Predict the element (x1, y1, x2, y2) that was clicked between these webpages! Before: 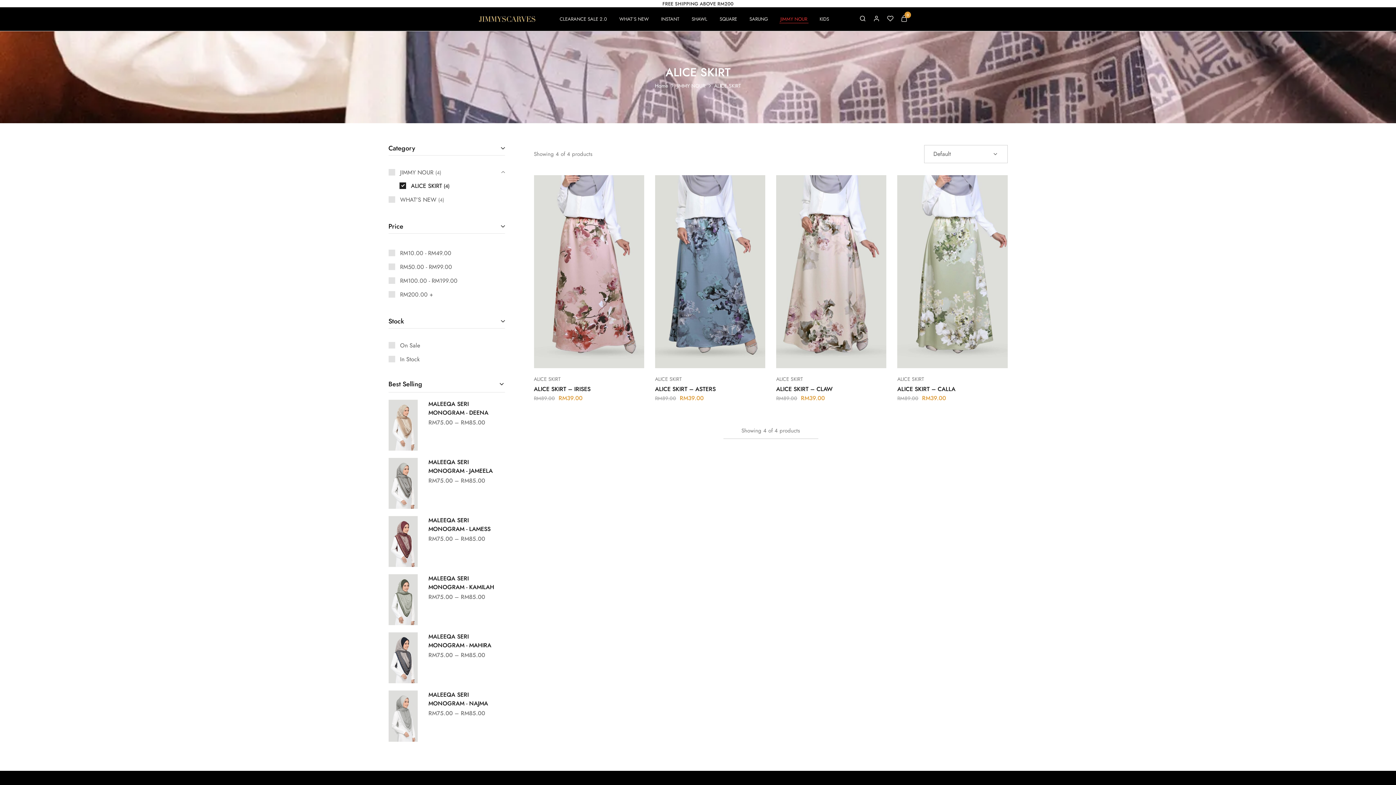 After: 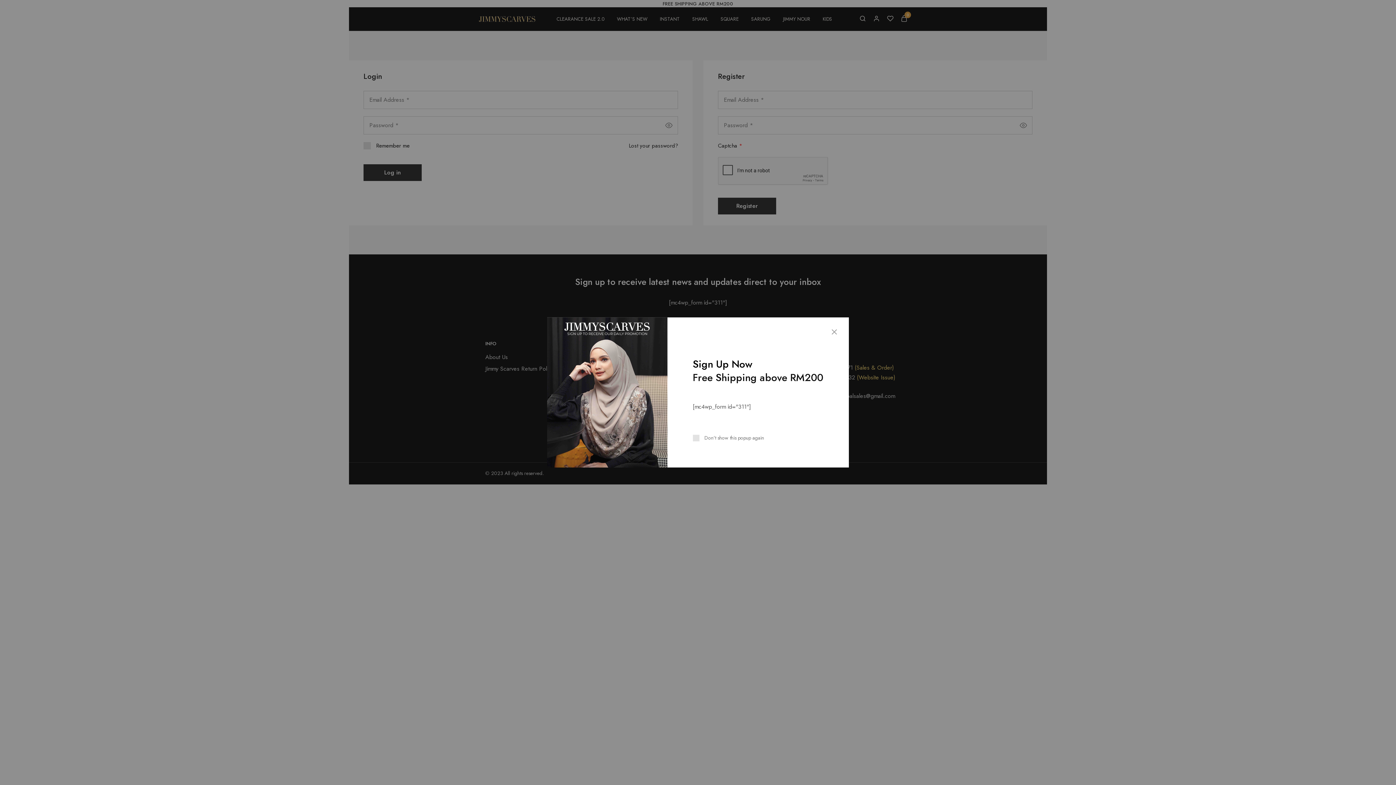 Action: bbox: (873, 6, 880, 29)